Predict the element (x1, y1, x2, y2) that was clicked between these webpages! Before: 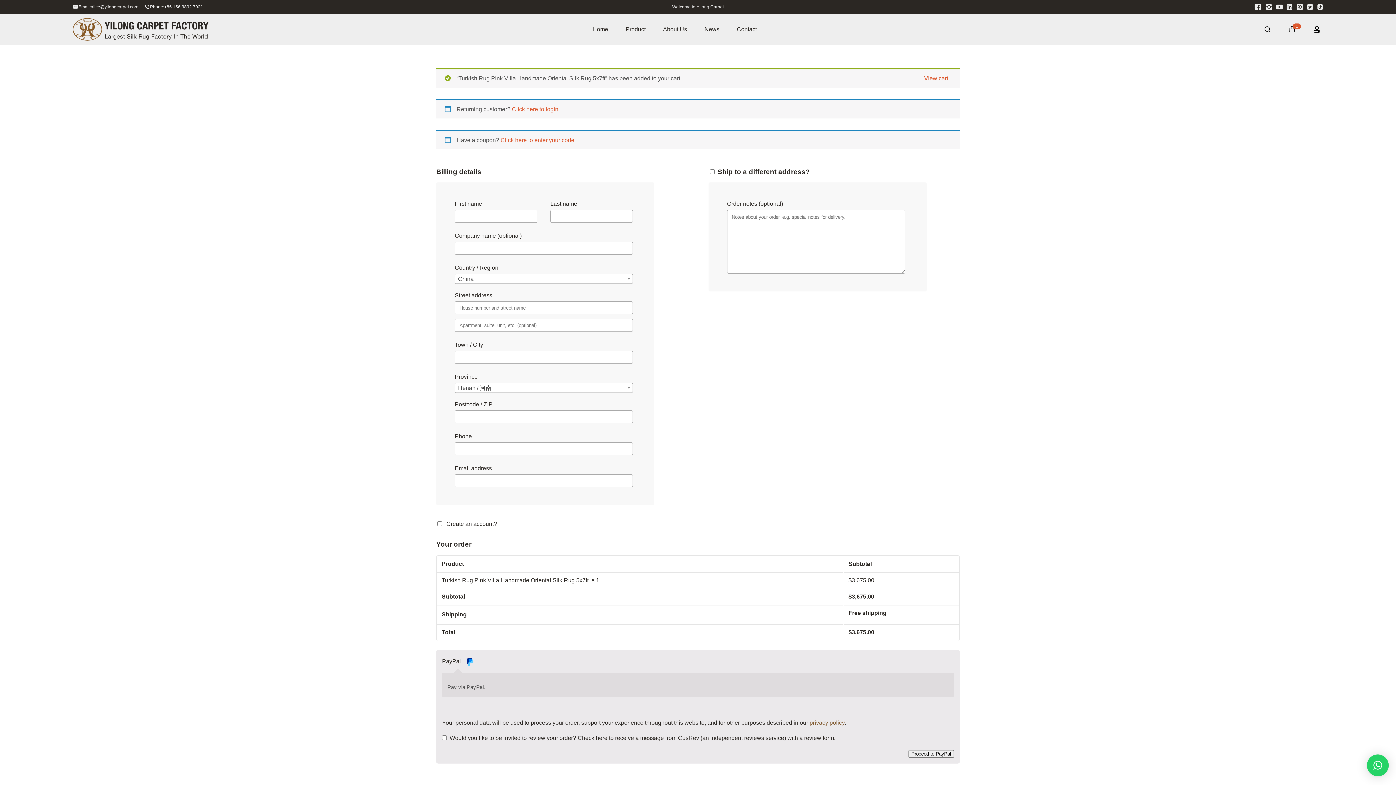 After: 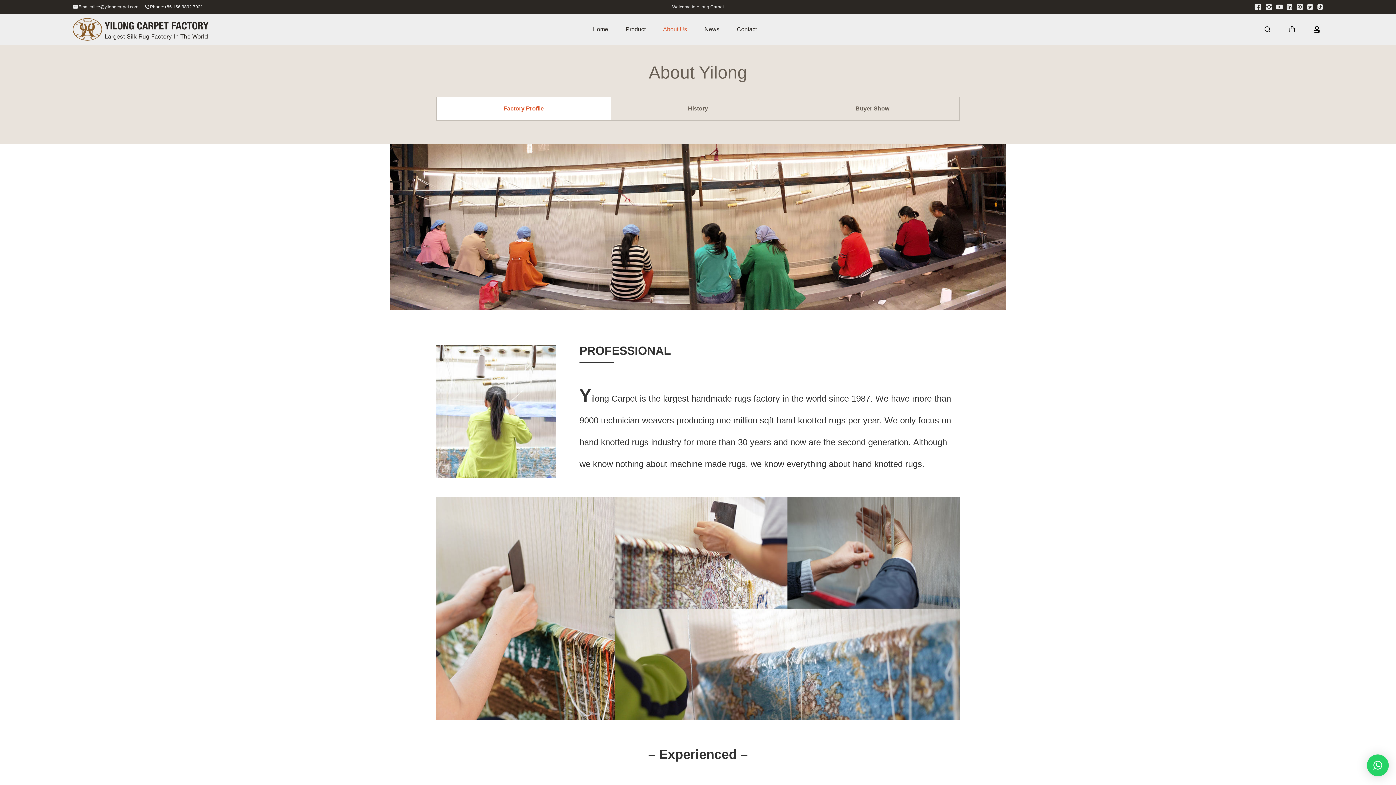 Action: bbox: (663, 13, 687, 45) label: About Us